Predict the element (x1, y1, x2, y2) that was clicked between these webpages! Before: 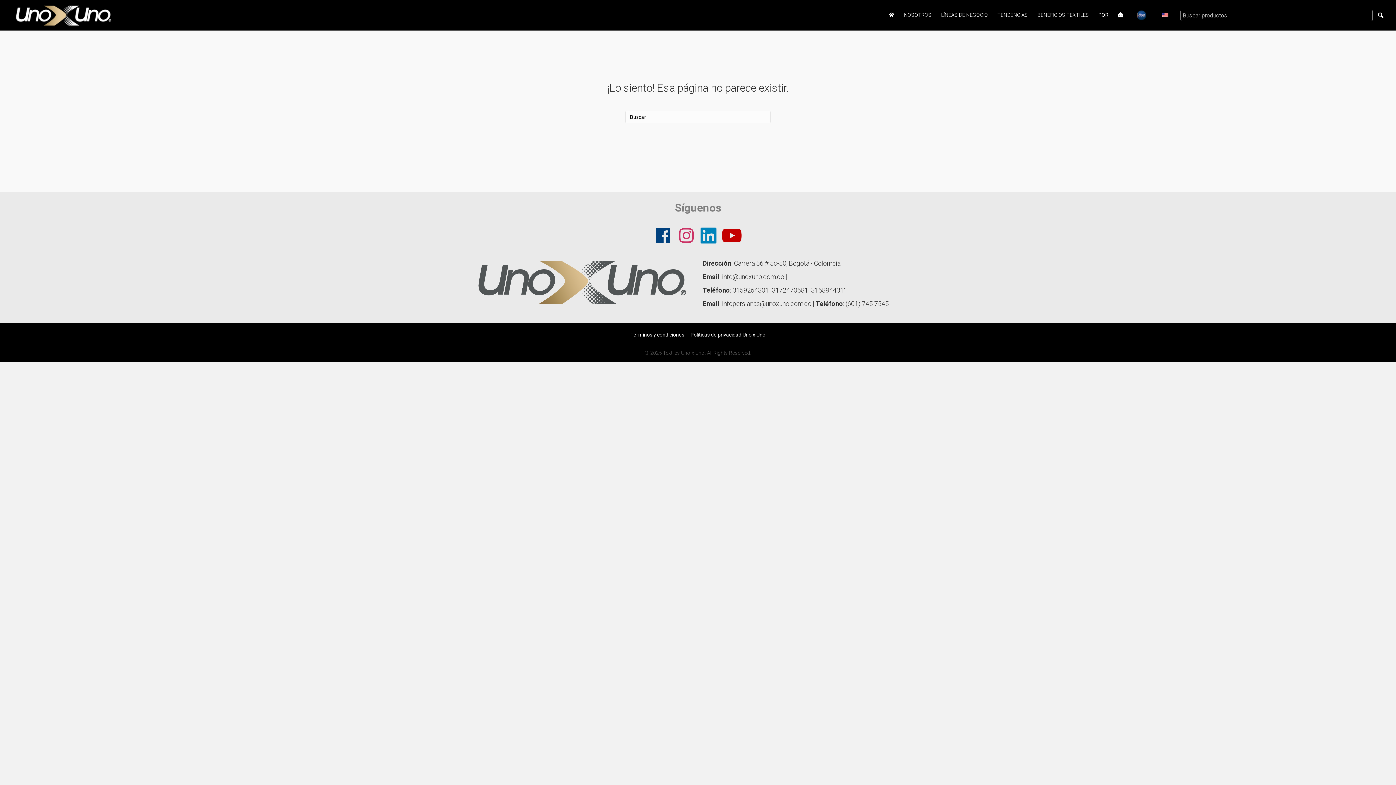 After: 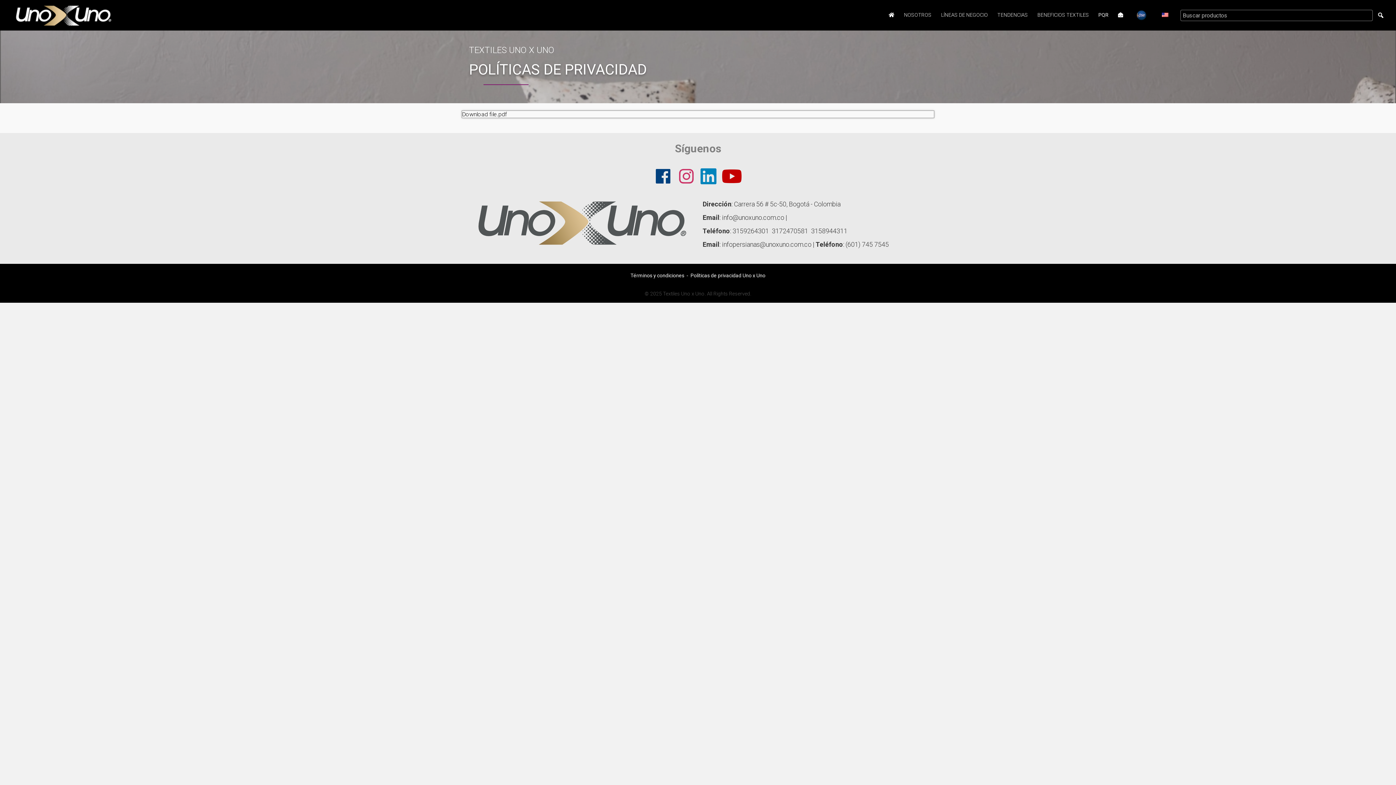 Action: label: Políticas de privacidad Uno x Uno bbox: (690, 331, 765, 337)